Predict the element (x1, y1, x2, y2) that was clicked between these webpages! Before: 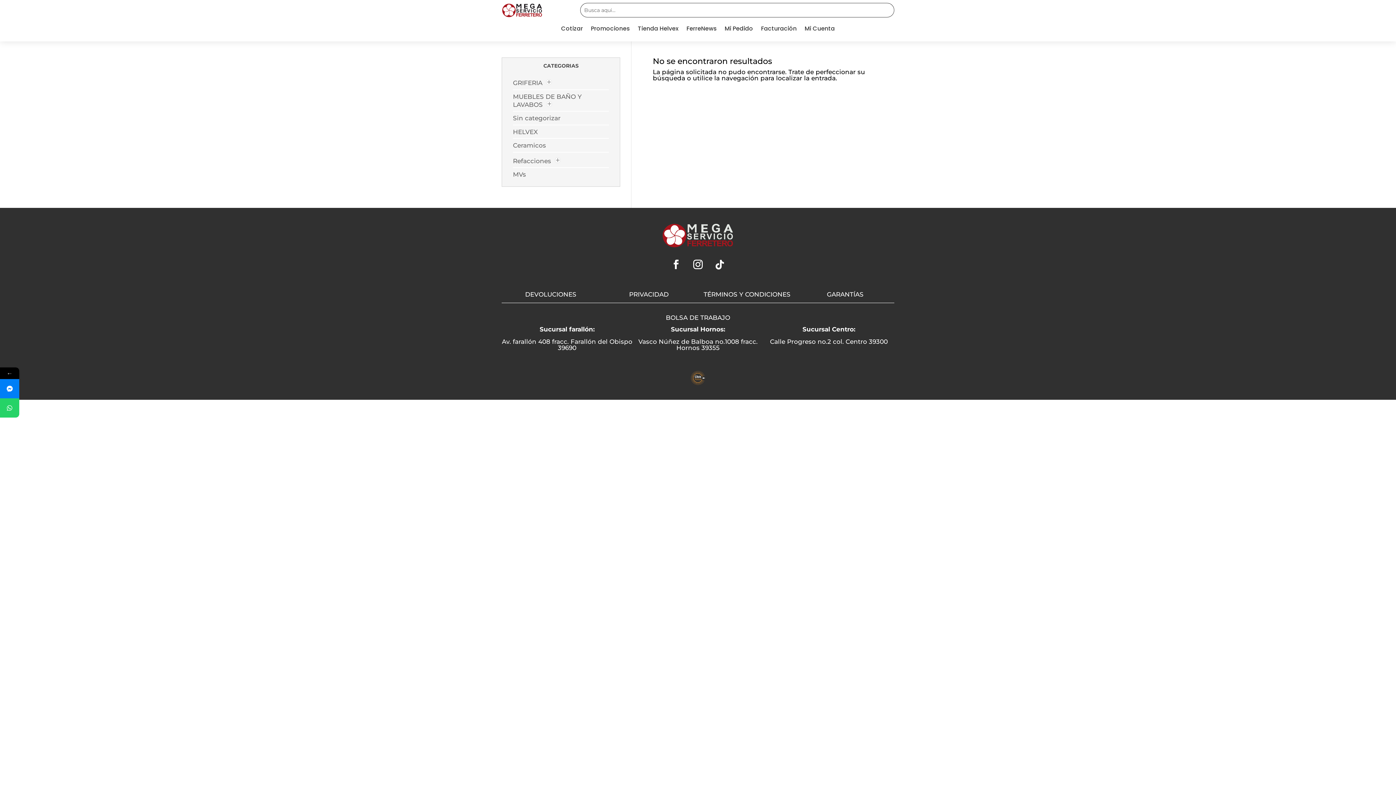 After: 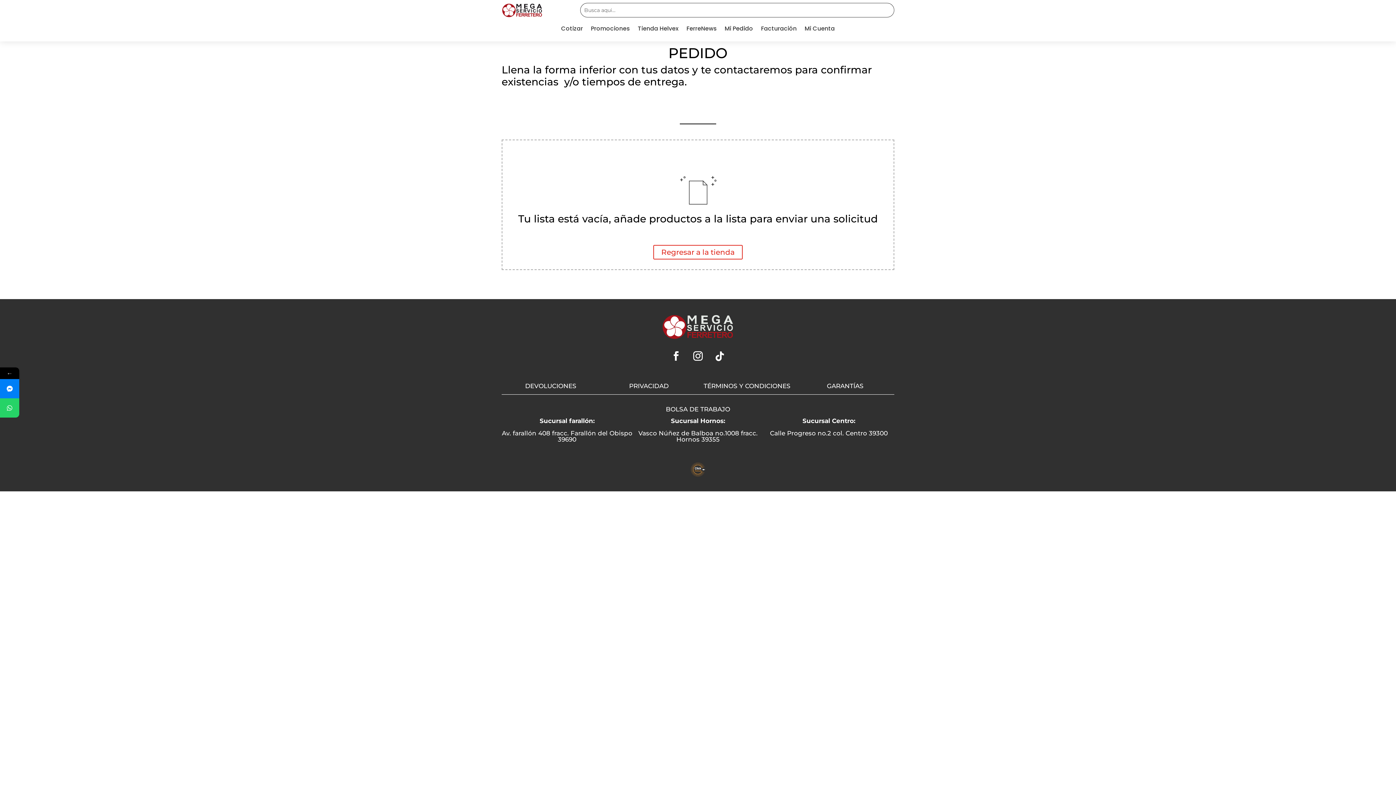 Action: bbox: (724, 26, 753, 38) label: Mi Pedido